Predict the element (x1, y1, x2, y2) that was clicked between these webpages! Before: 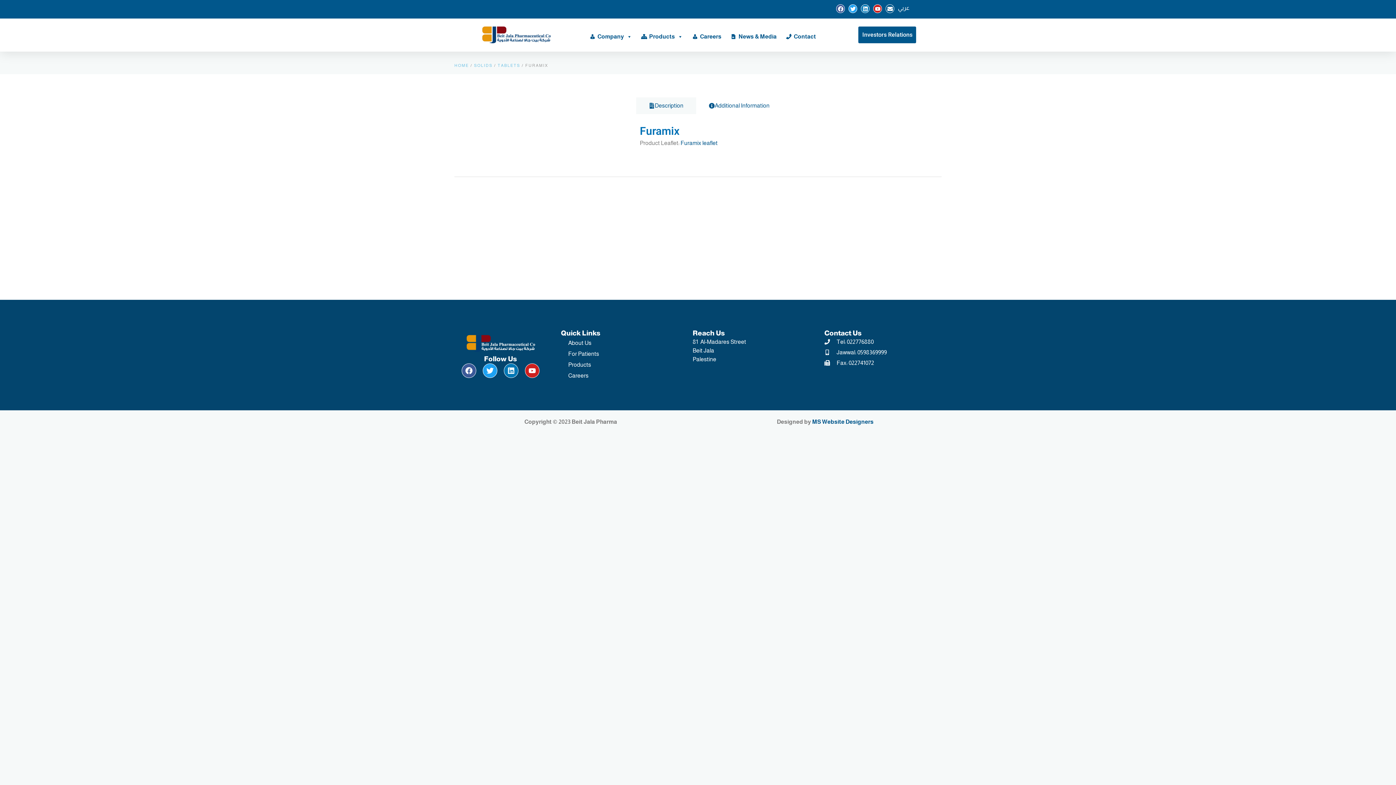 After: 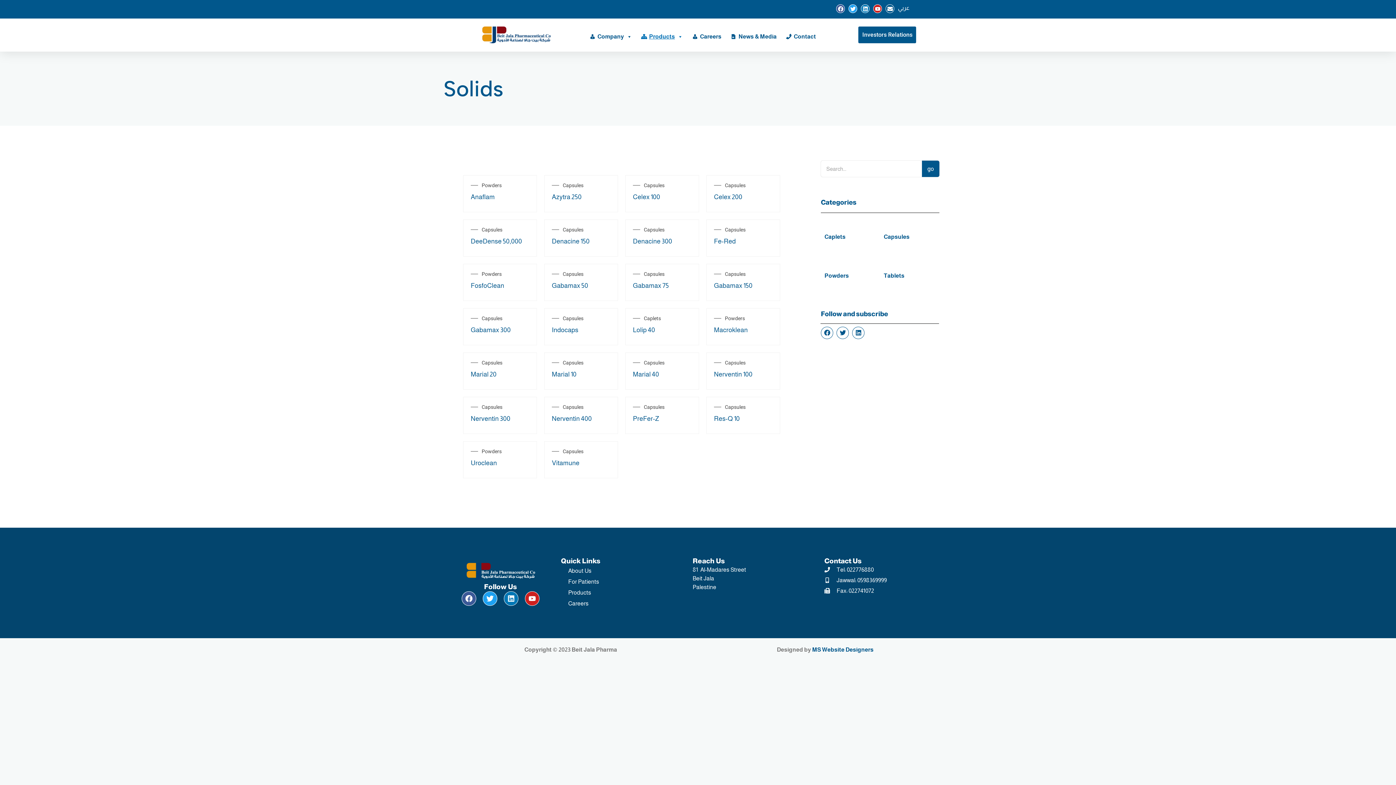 Action: label: SOLIDS bbox: (474, 63, 492, 67)